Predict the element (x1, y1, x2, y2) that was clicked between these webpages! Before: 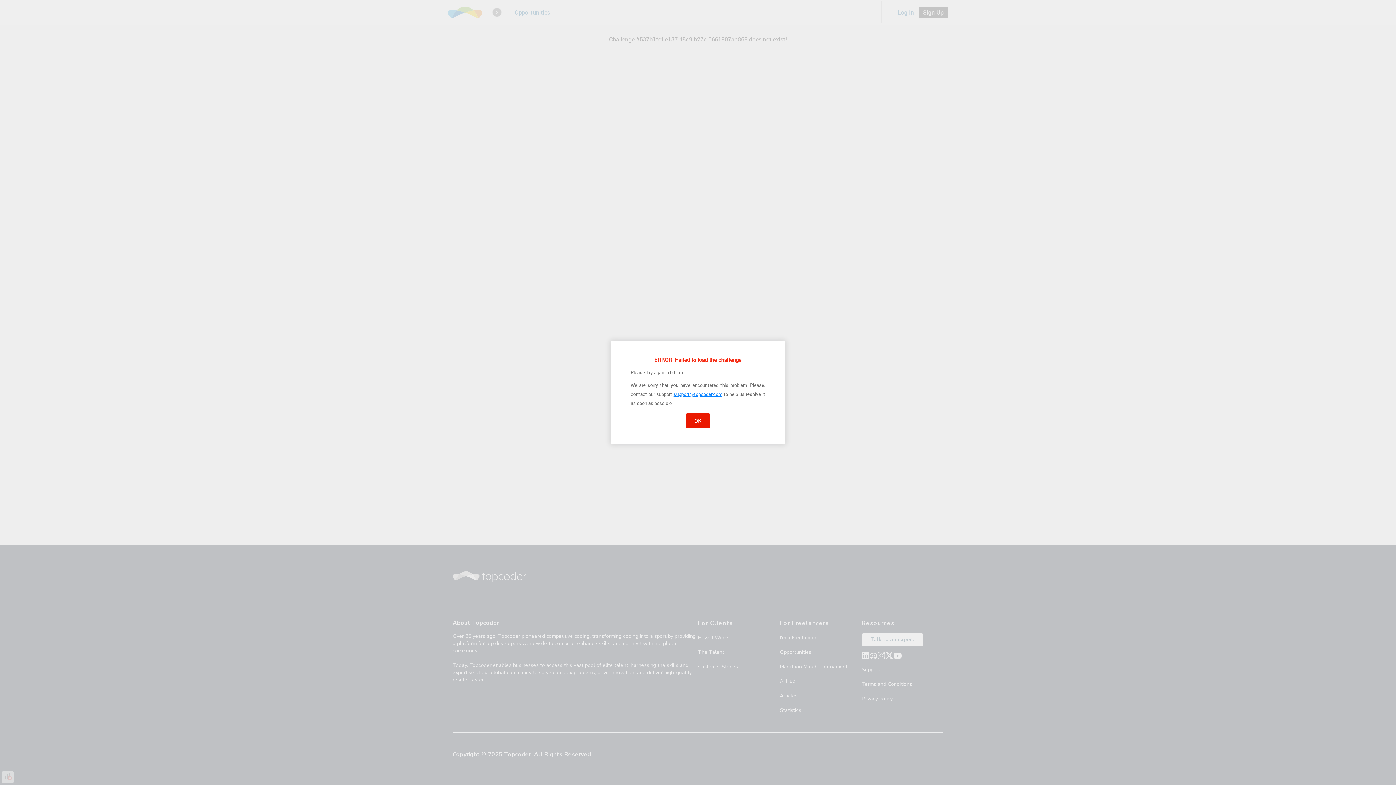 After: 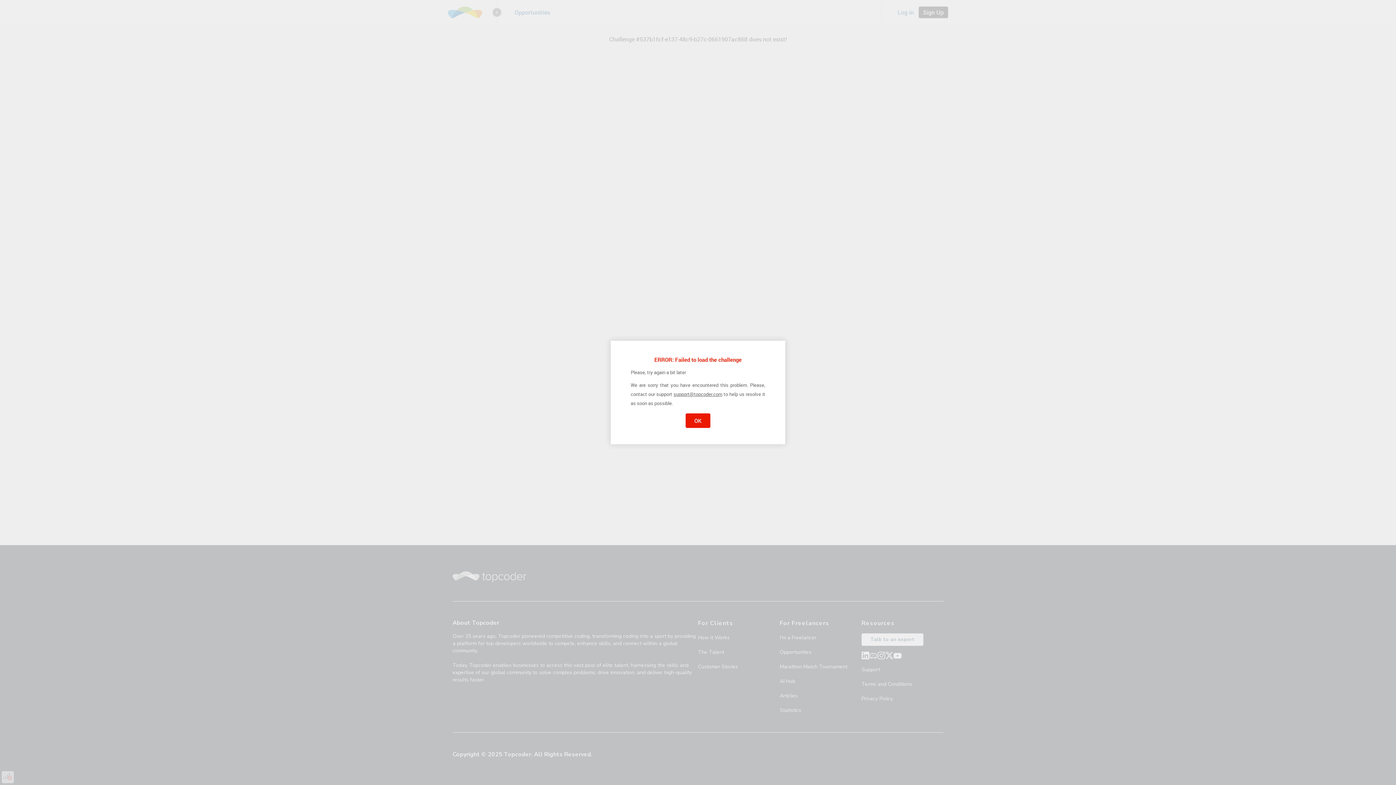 Action: bbox: (673, 391, 722, 397) label: support@topcoder.com